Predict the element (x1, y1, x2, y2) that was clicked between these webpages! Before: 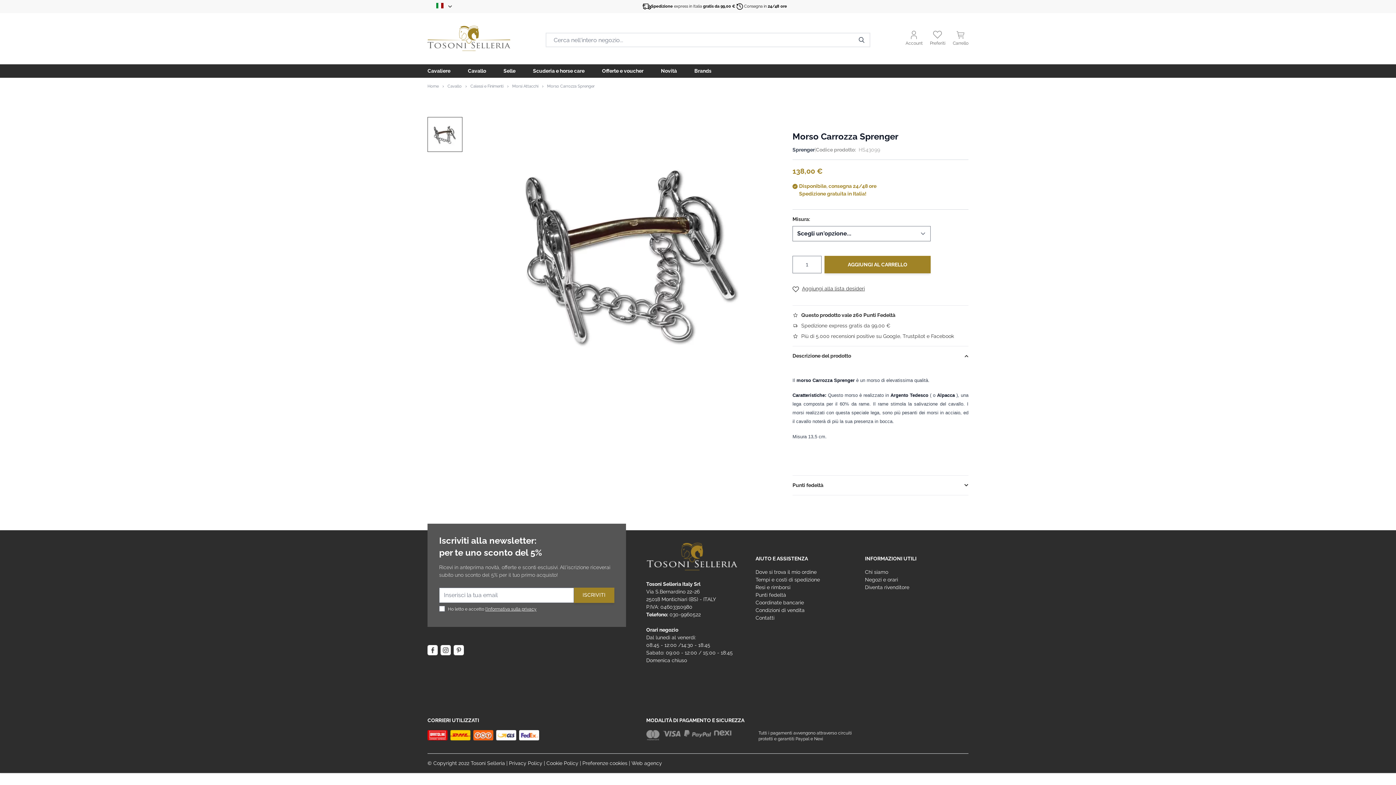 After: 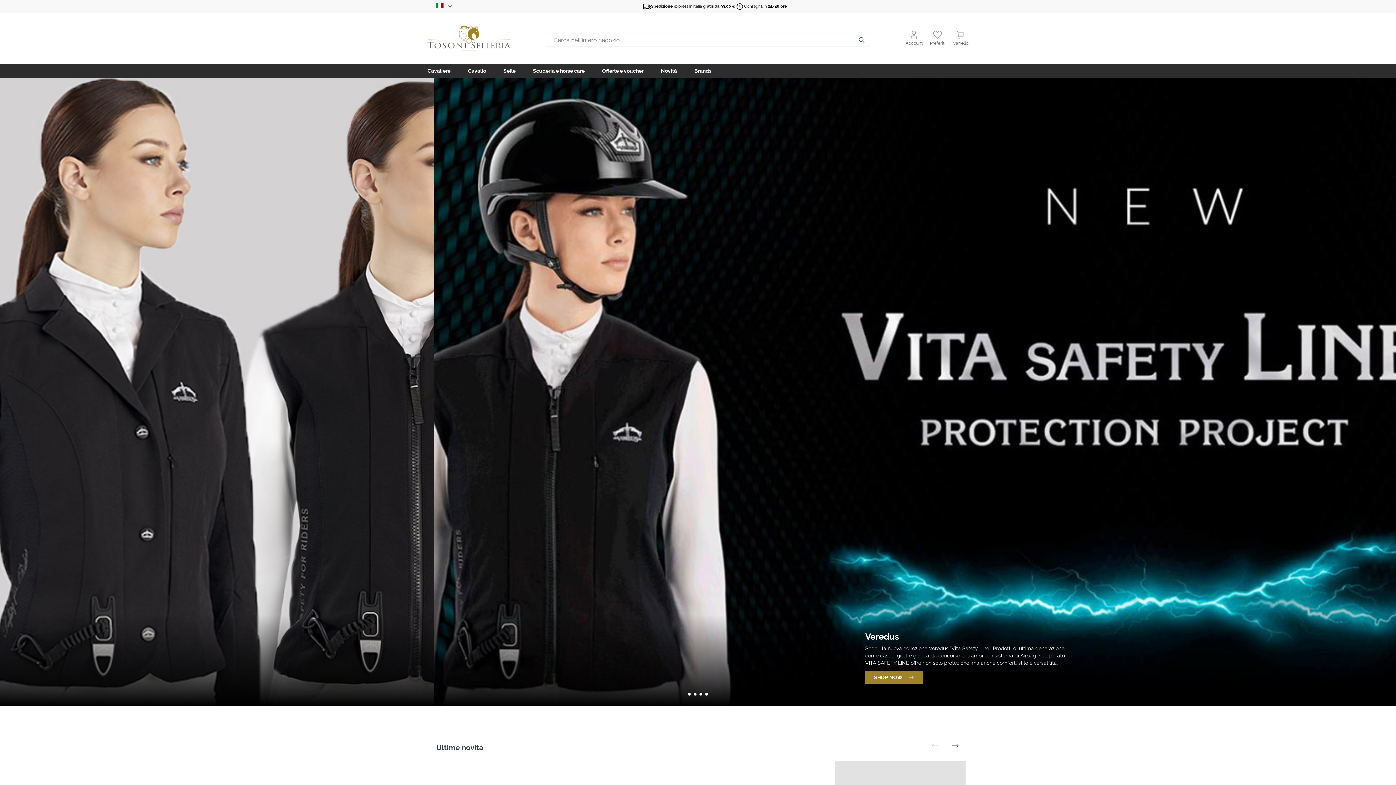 Action: label: store logo bbox: (646, 542, 749, 571)